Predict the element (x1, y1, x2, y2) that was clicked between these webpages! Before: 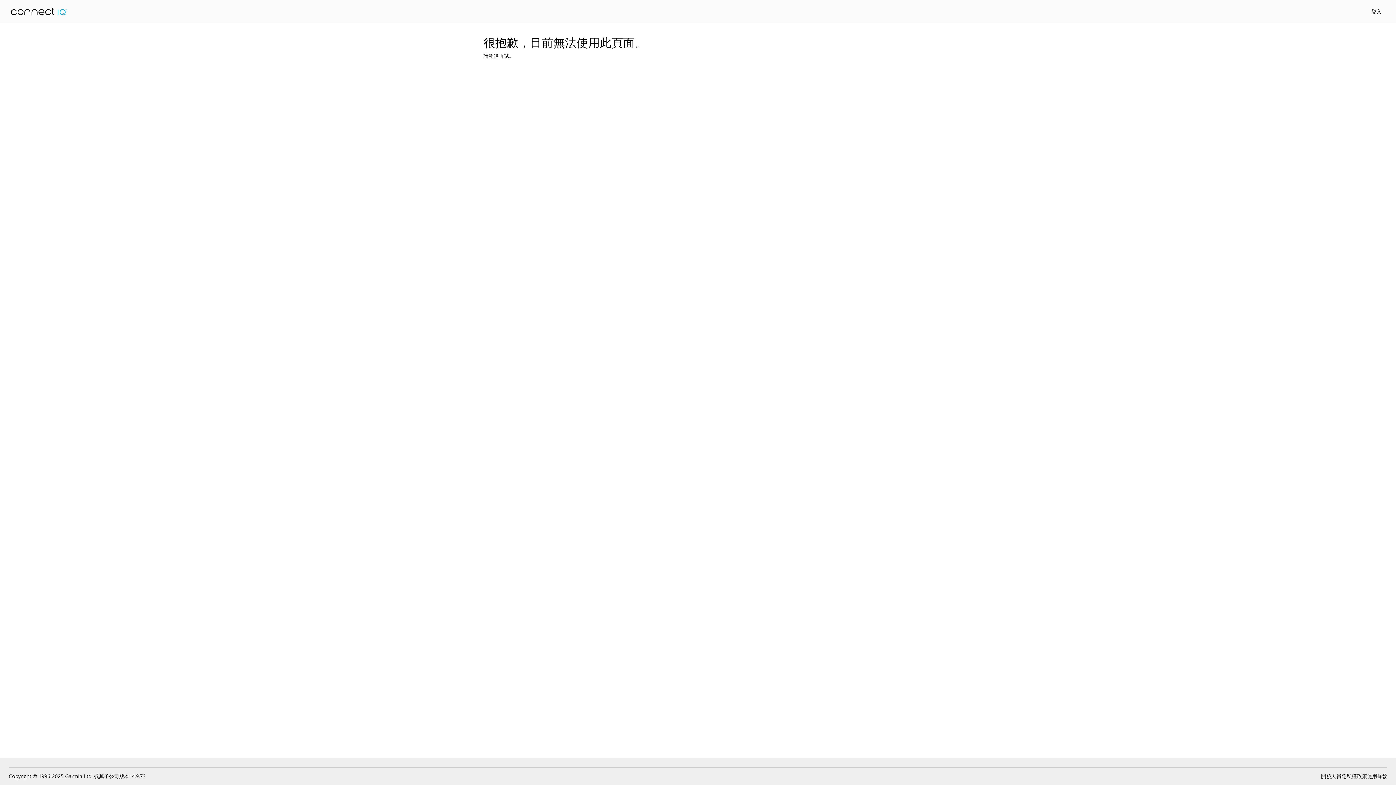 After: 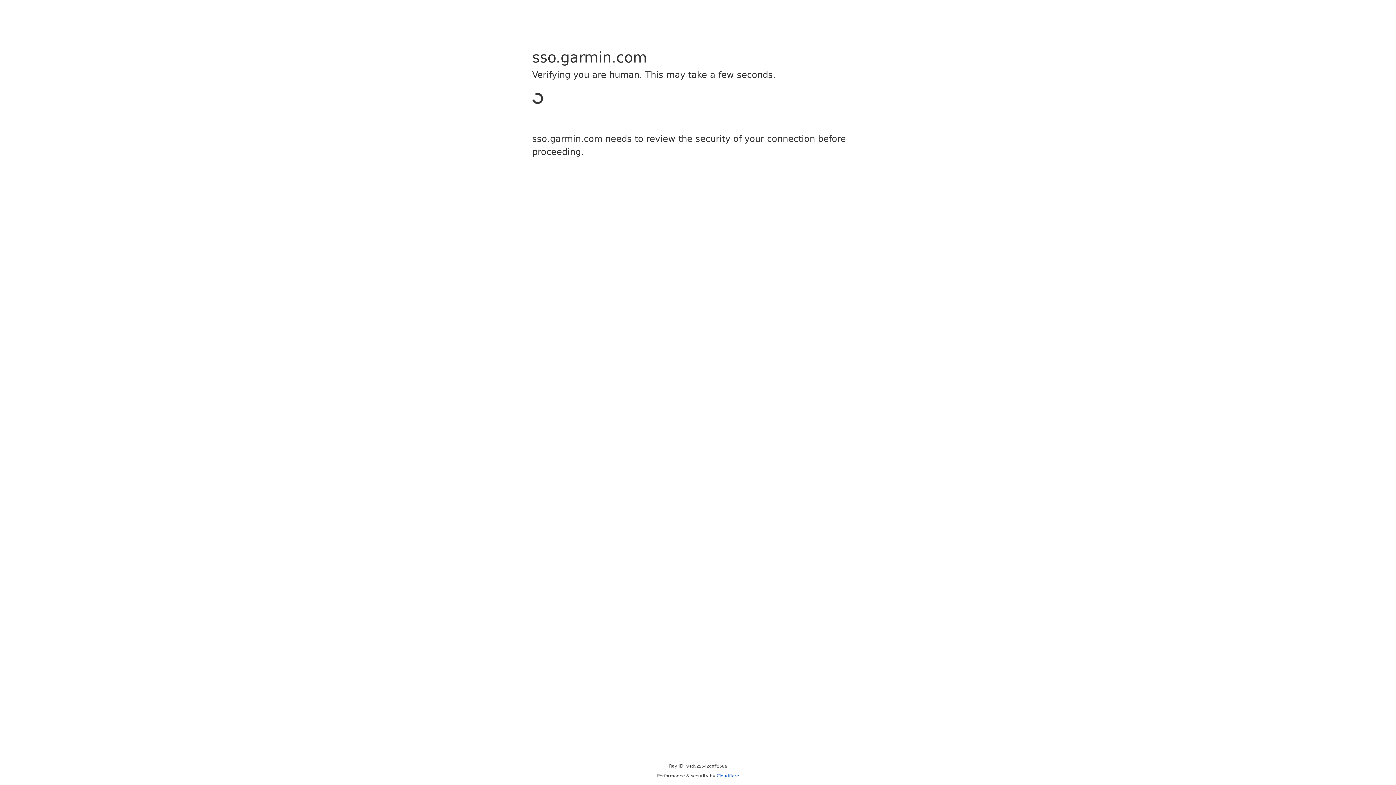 Action: label: 登入 bbox: (1371, 8, 1381, 14)